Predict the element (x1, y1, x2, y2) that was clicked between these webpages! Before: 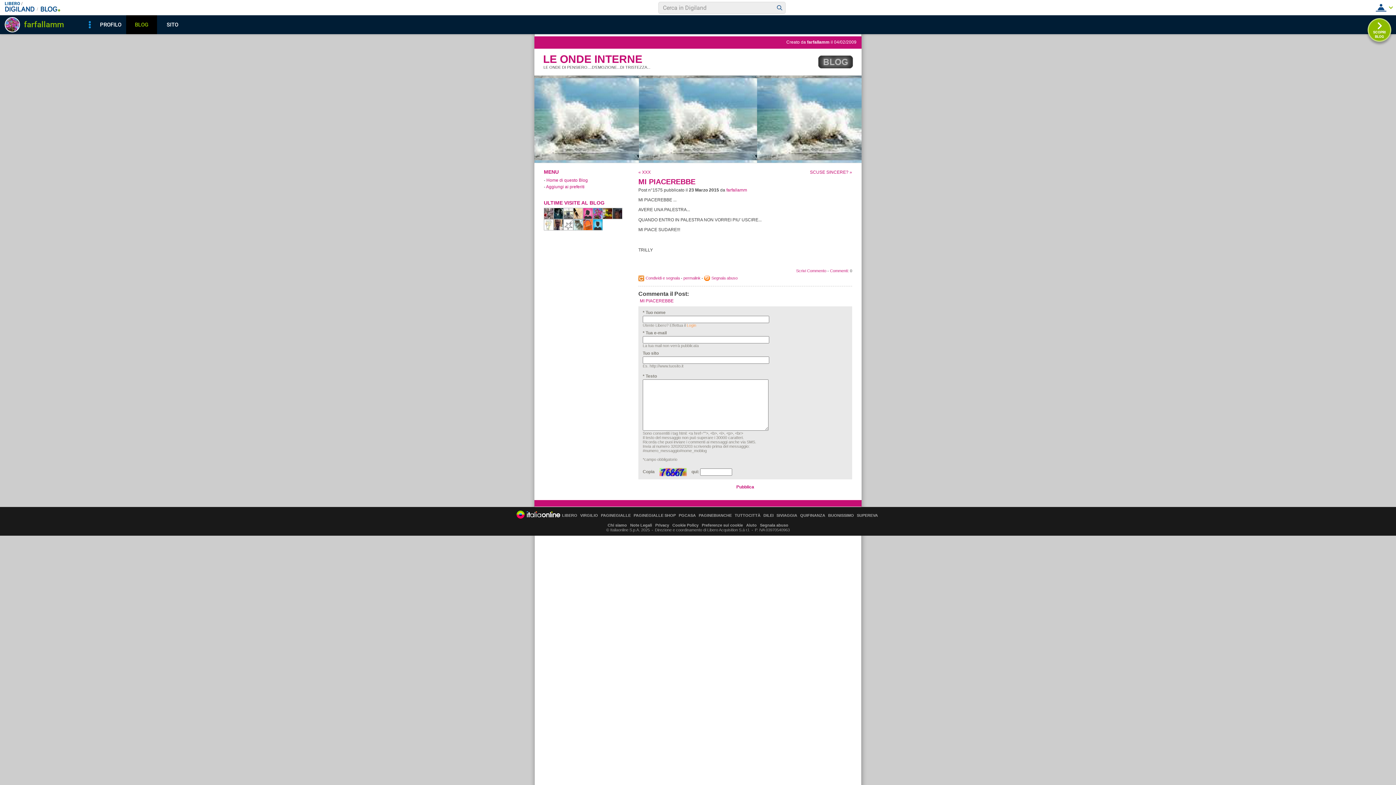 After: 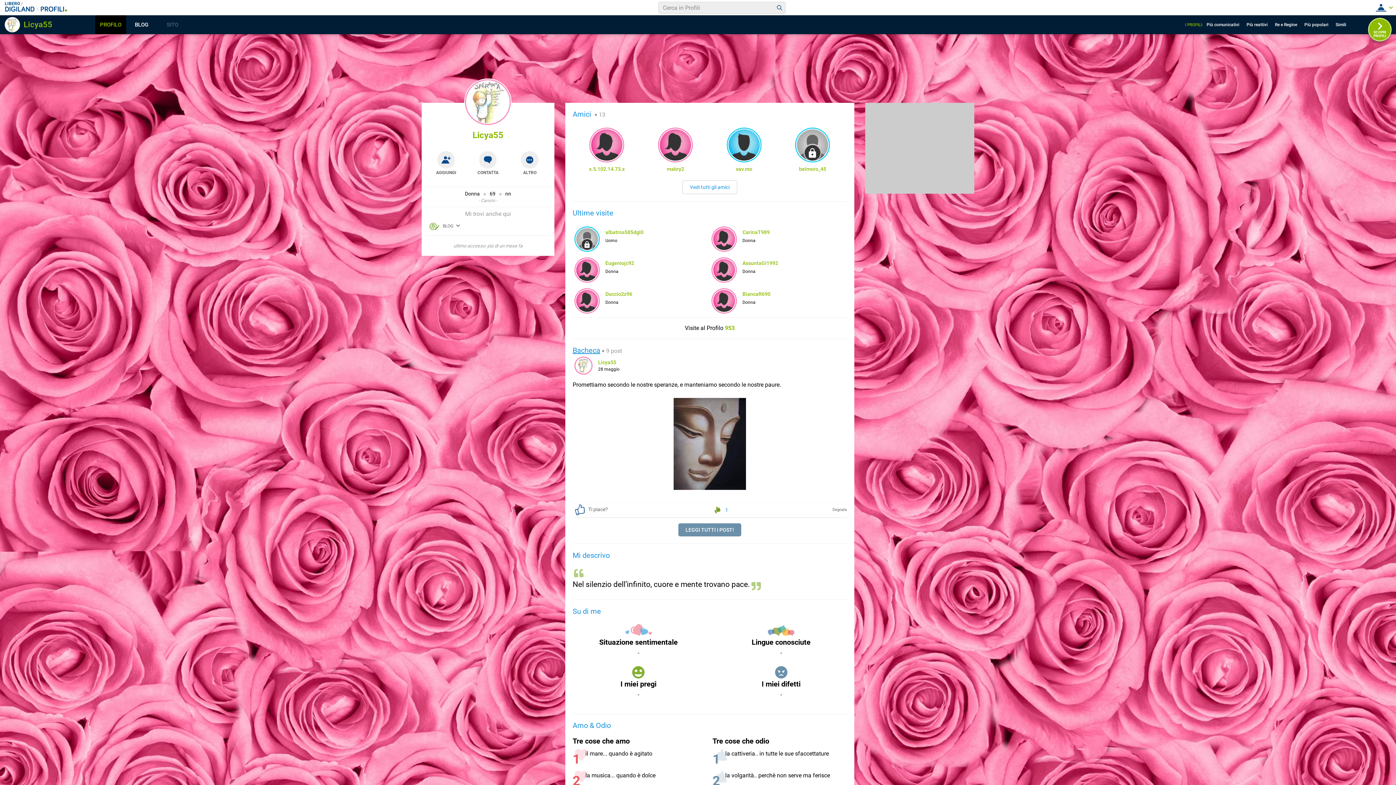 Action: bbox: (544, 226, 553, 231)